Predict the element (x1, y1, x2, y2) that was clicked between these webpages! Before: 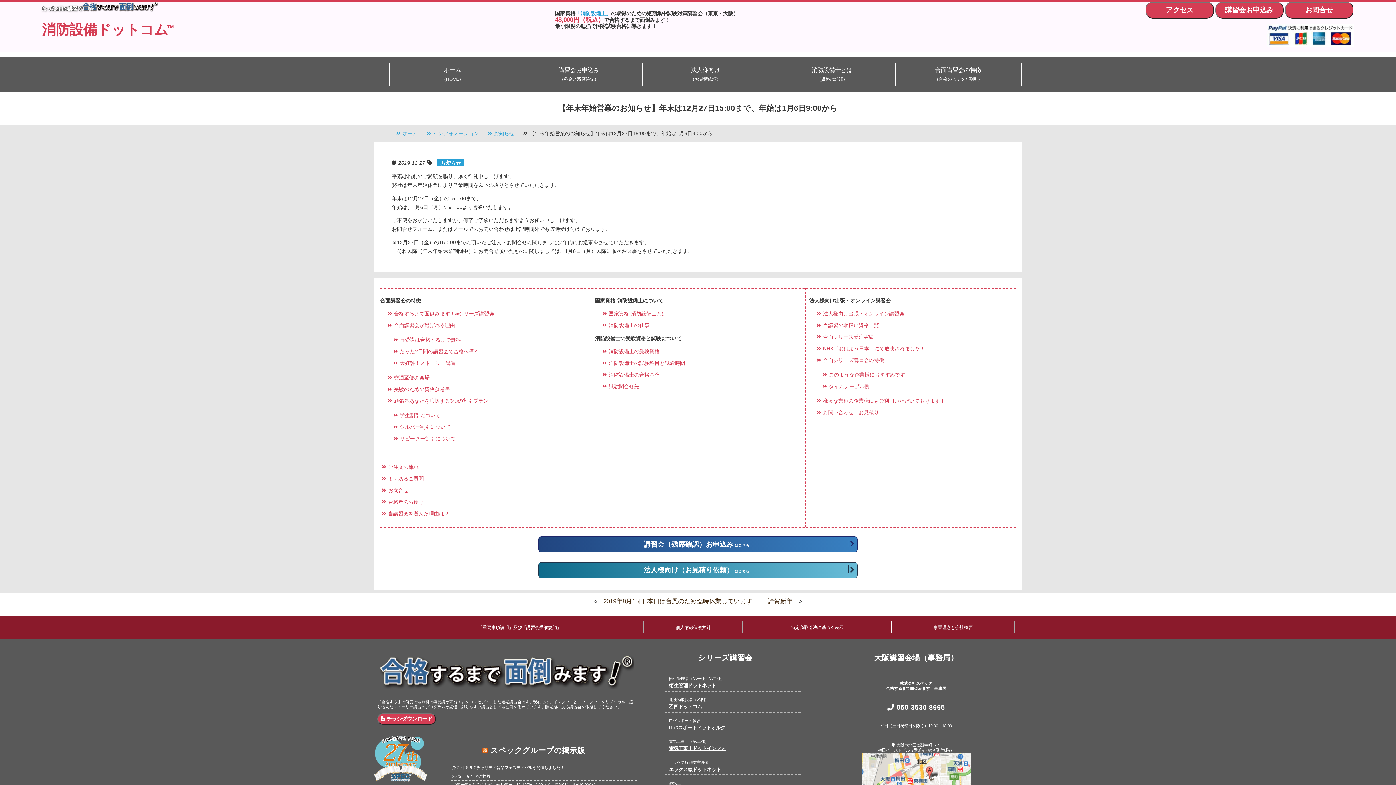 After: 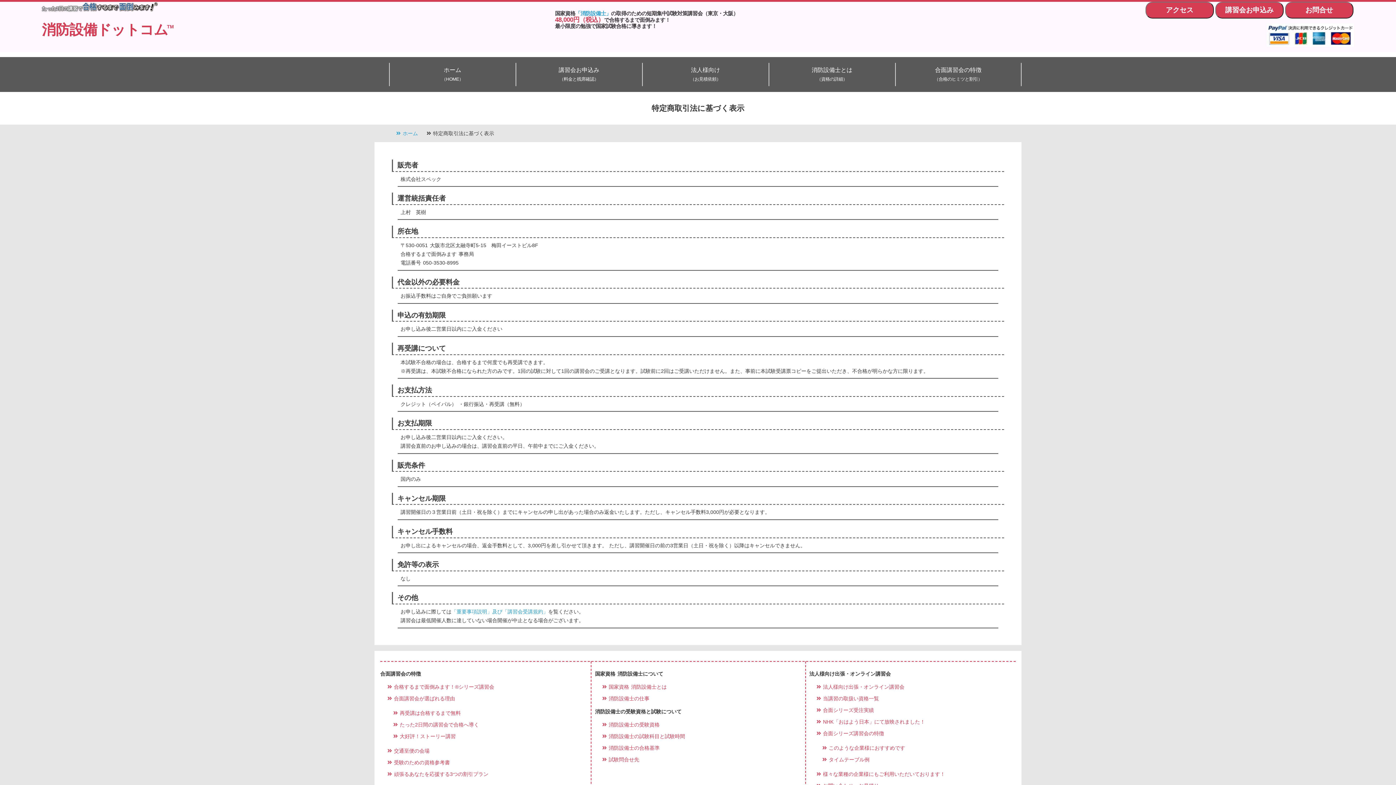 Action: bbox: (743, 615, 891, 639) label: 特定商取引法に基づく表示